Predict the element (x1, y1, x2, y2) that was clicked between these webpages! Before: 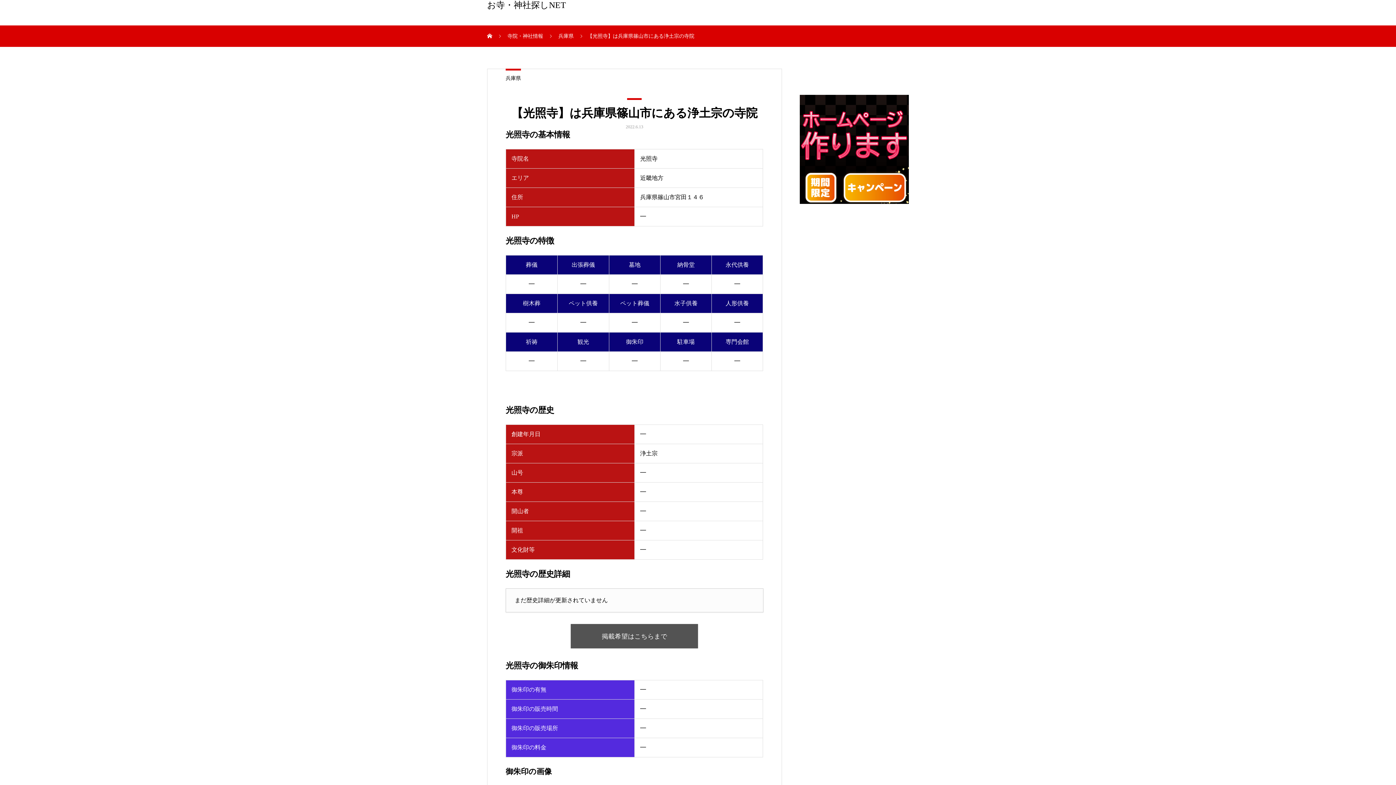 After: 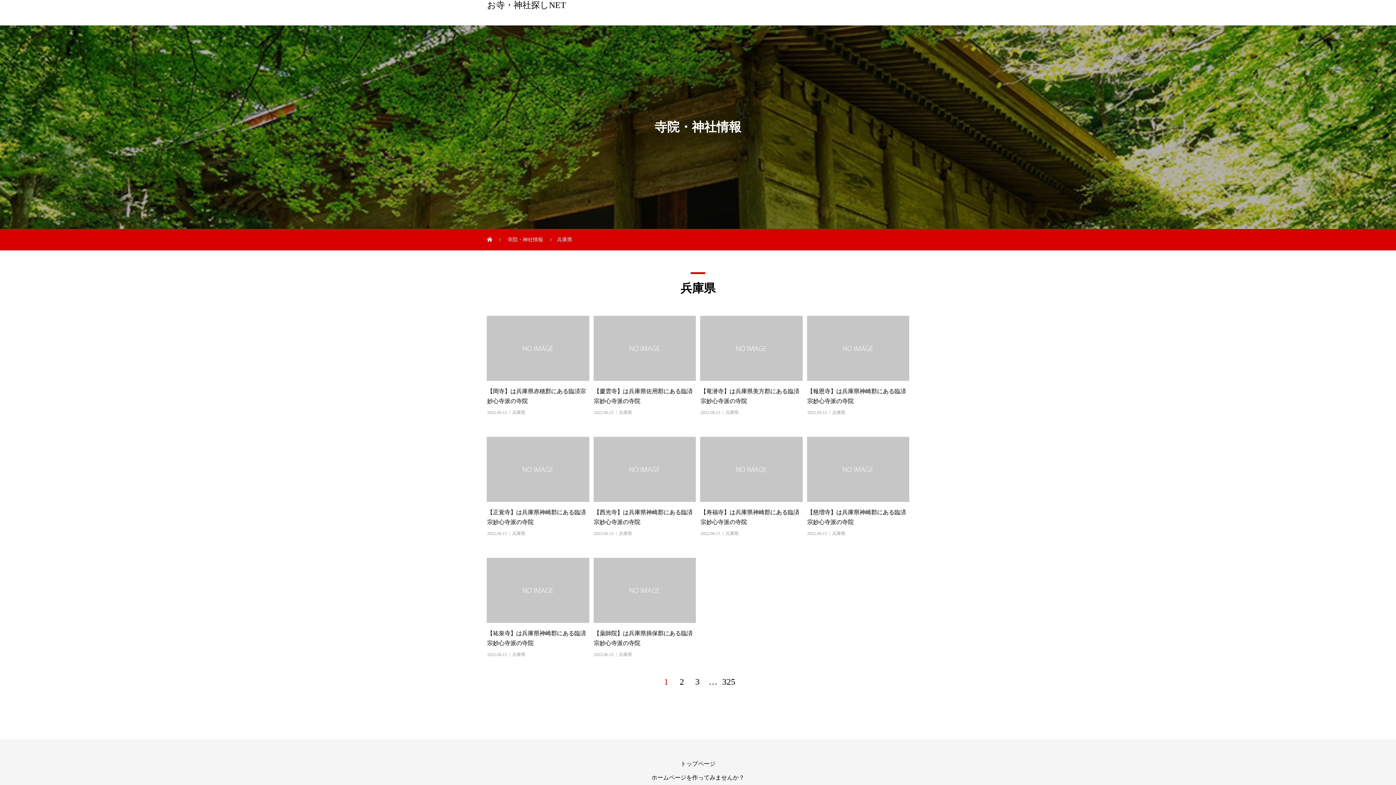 Action: bbox: (505, 75, 521, 80) label: 兵庫県